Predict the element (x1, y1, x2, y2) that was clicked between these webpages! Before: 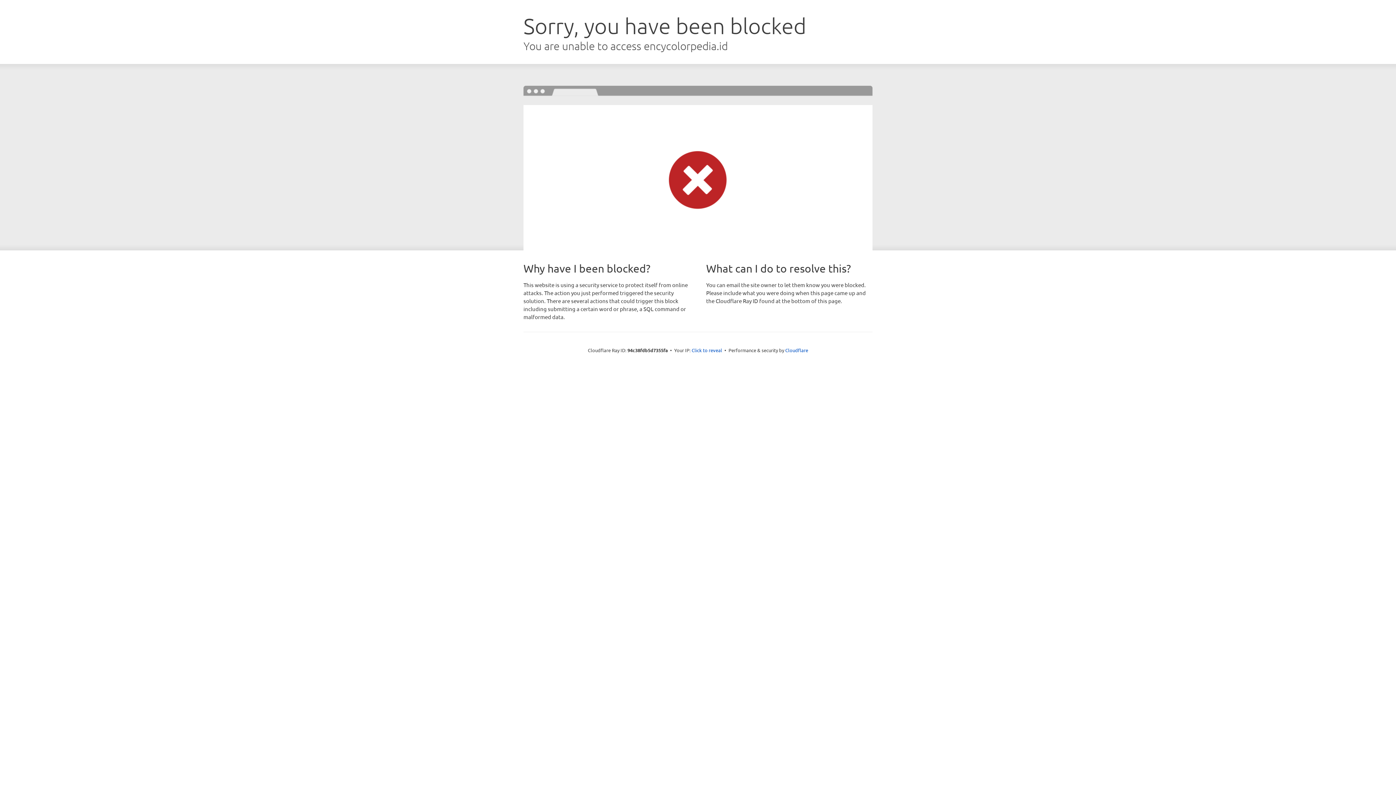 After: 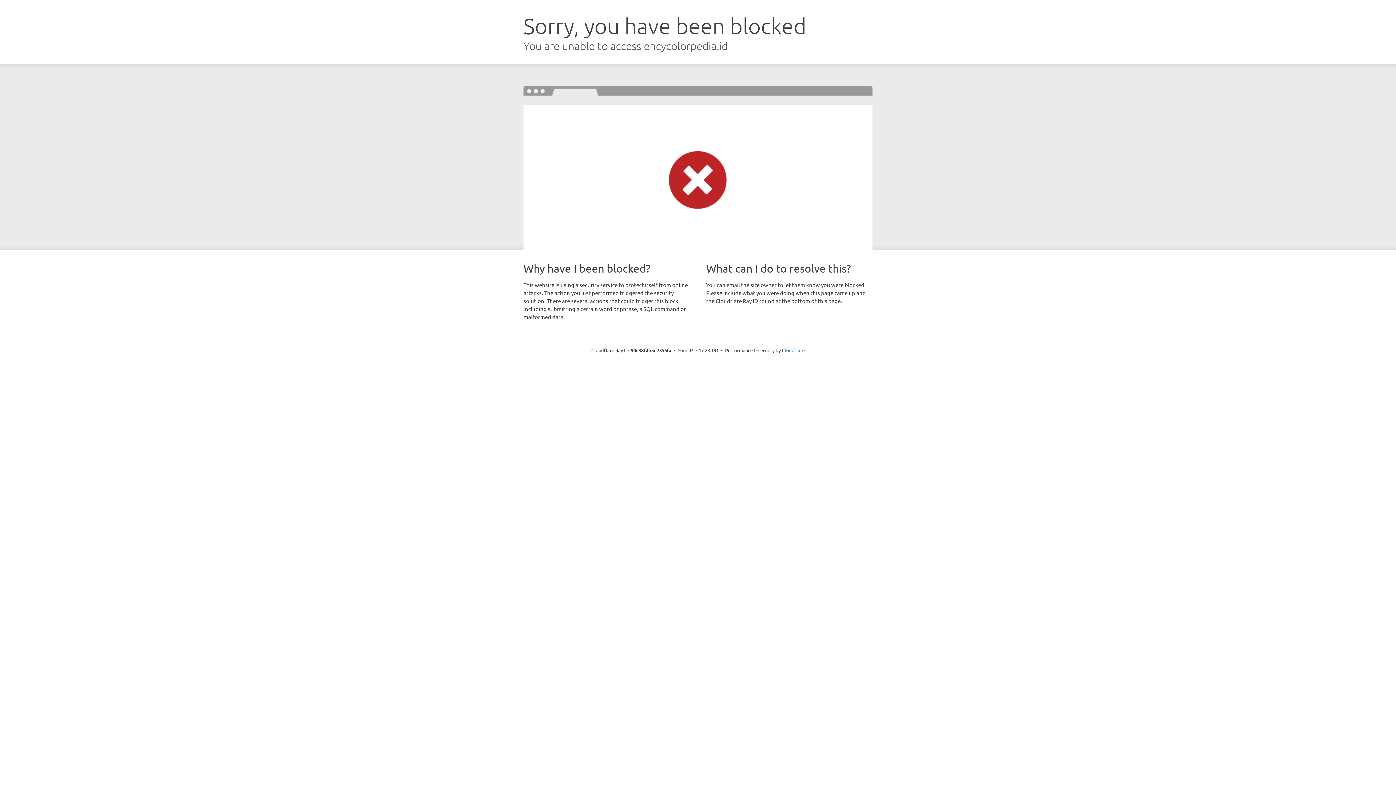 Action: label: Click to reveal bbox: (691, 346, 722, 353)